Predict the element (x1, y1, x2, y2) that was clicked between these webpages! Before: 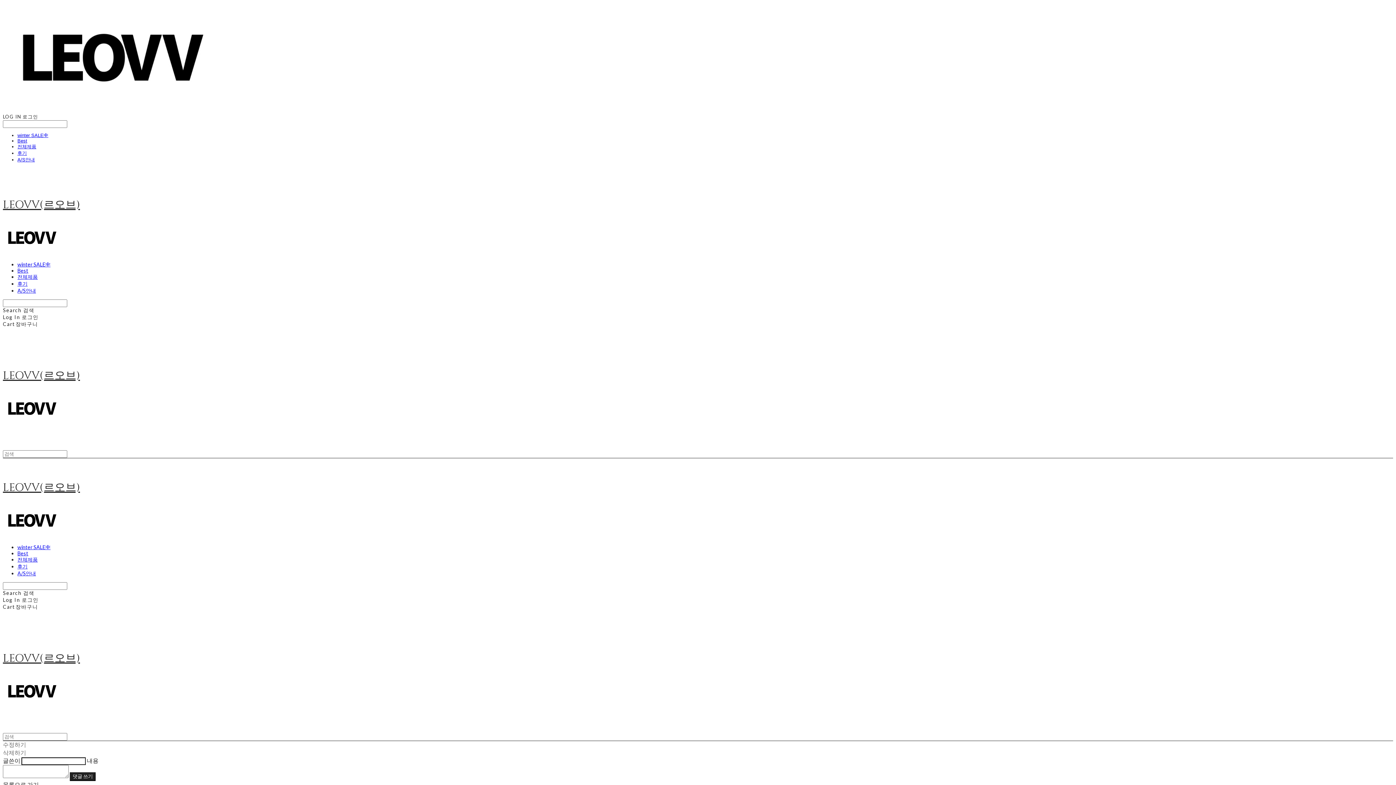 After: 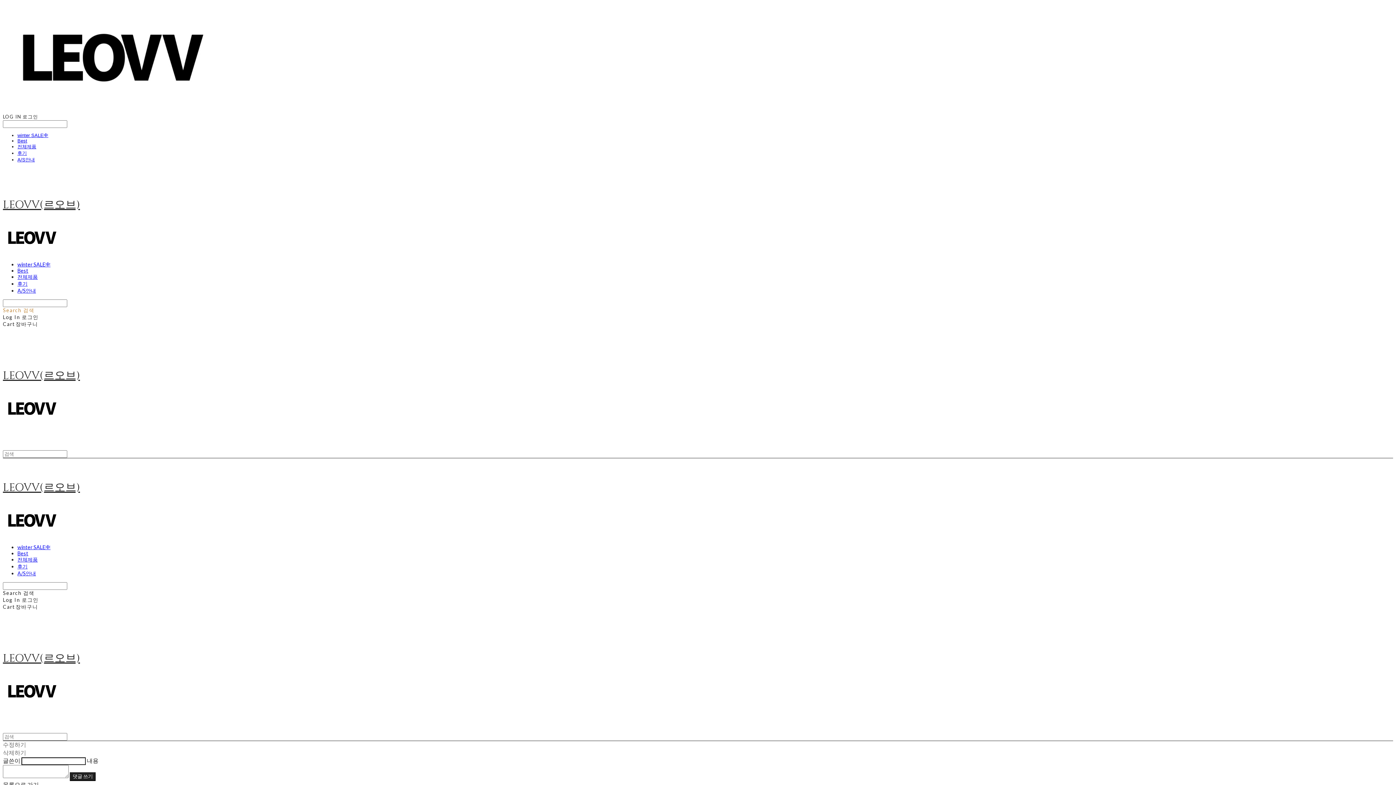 Action: label: Search 검색 bbox: (2, 299, 1393, 313)